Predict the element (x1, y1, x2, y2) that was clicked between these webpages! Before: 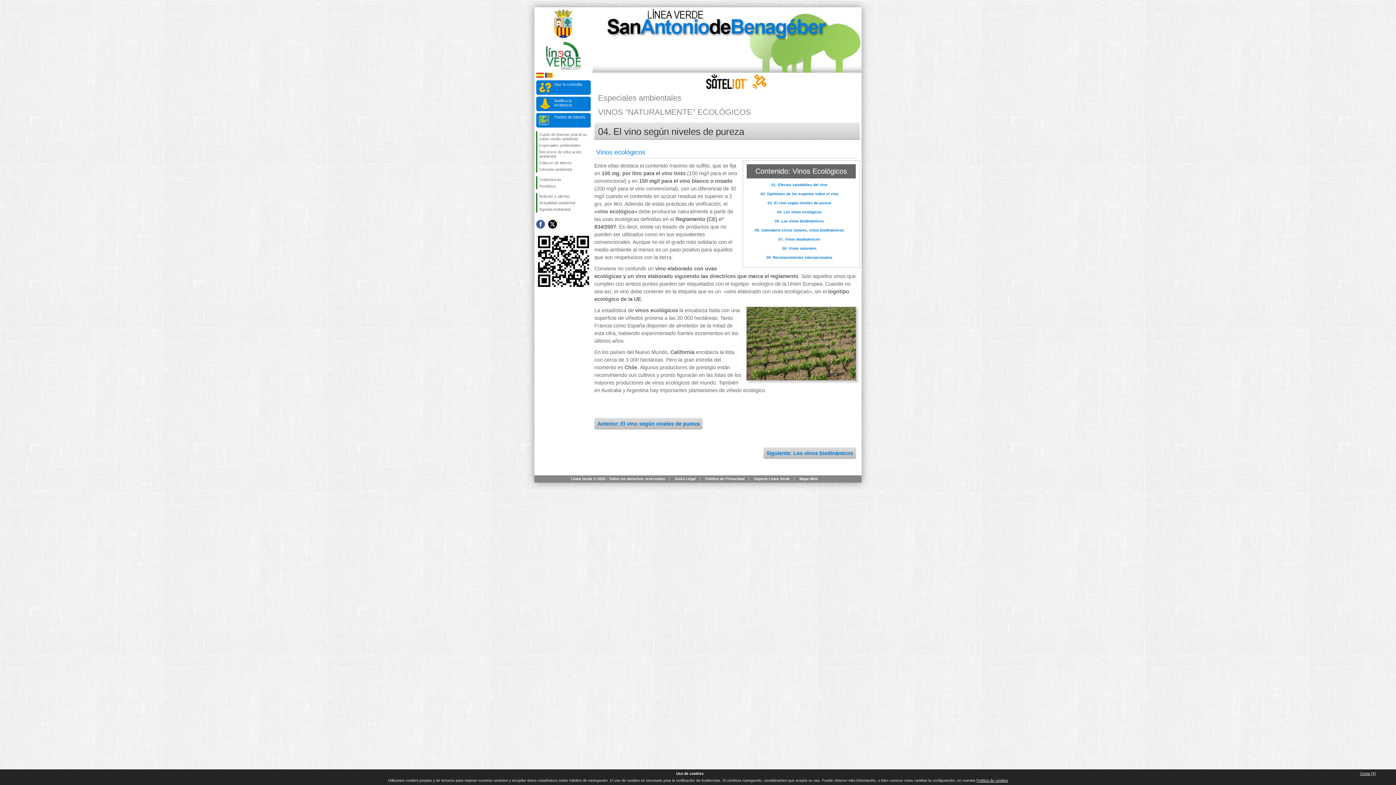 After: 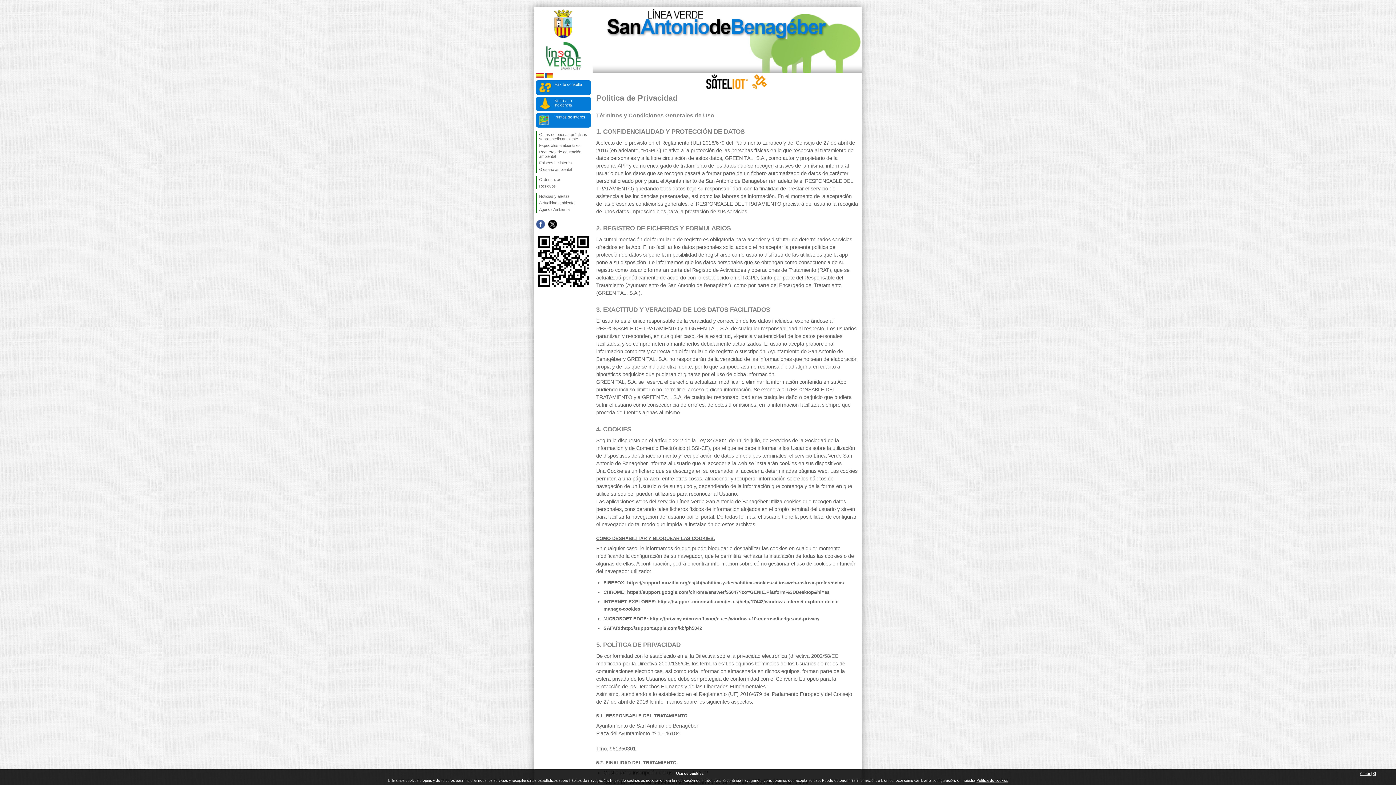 Action: bbox: (705, 477, 744, 481) label: Política de Privacidad